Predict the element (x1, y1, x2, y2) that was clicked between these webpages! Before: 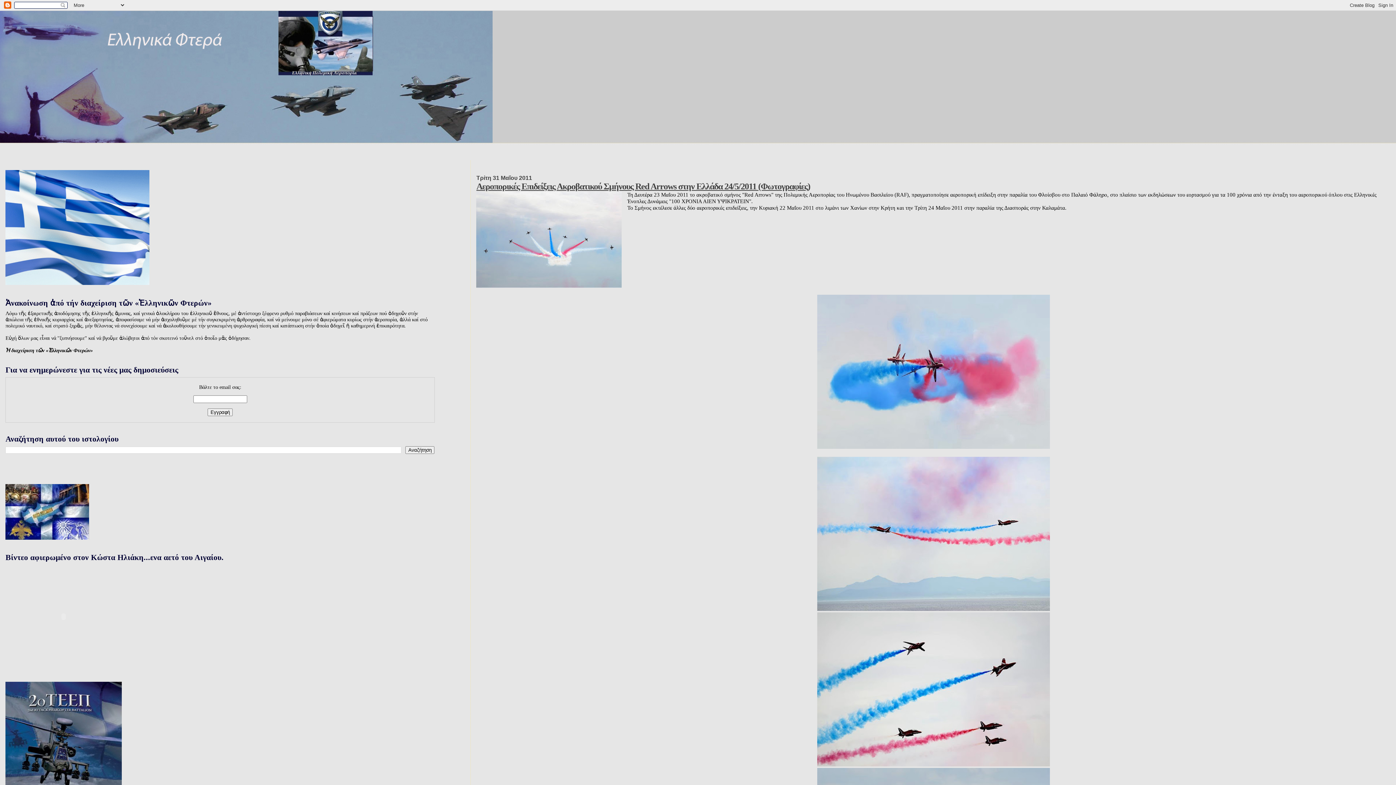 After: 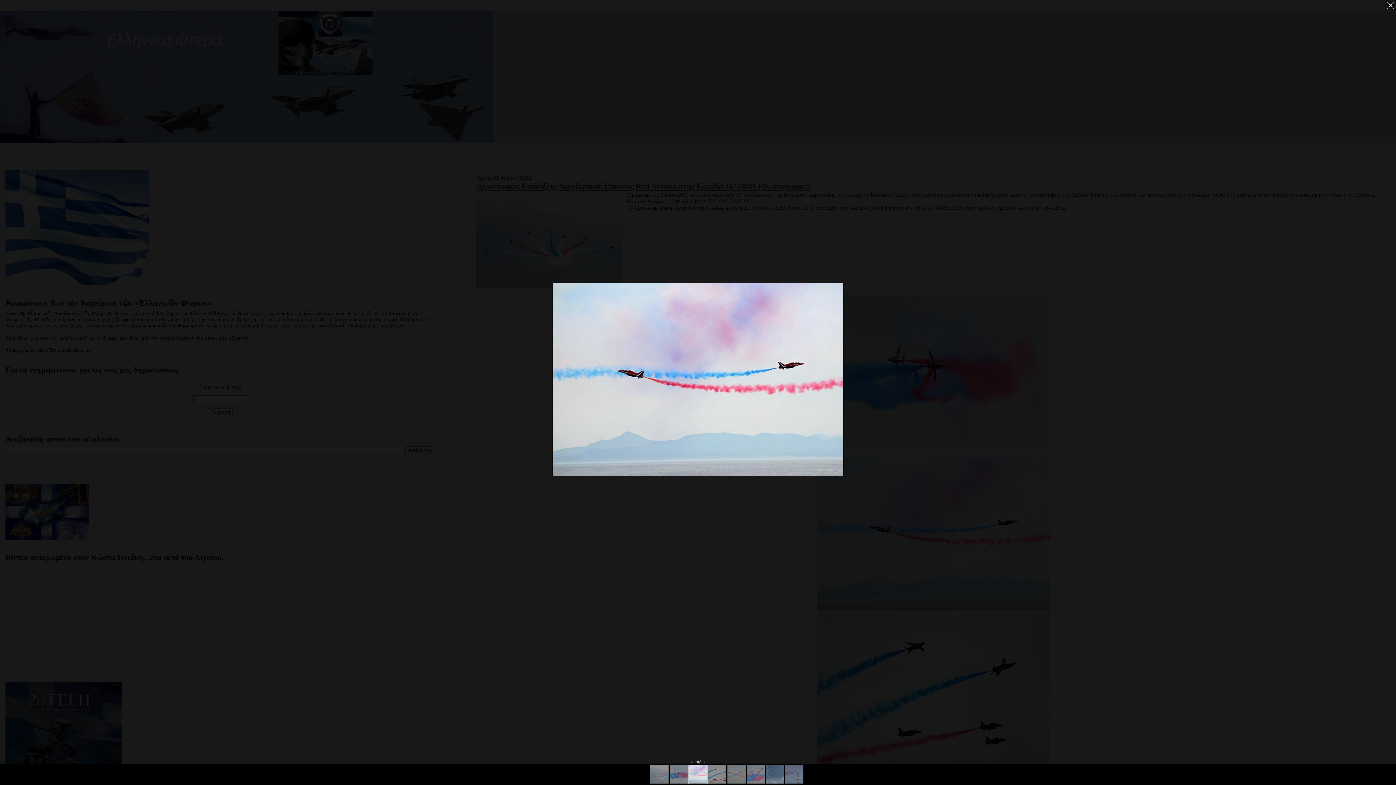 Action: bbox: (817, 606, 1050, 612)